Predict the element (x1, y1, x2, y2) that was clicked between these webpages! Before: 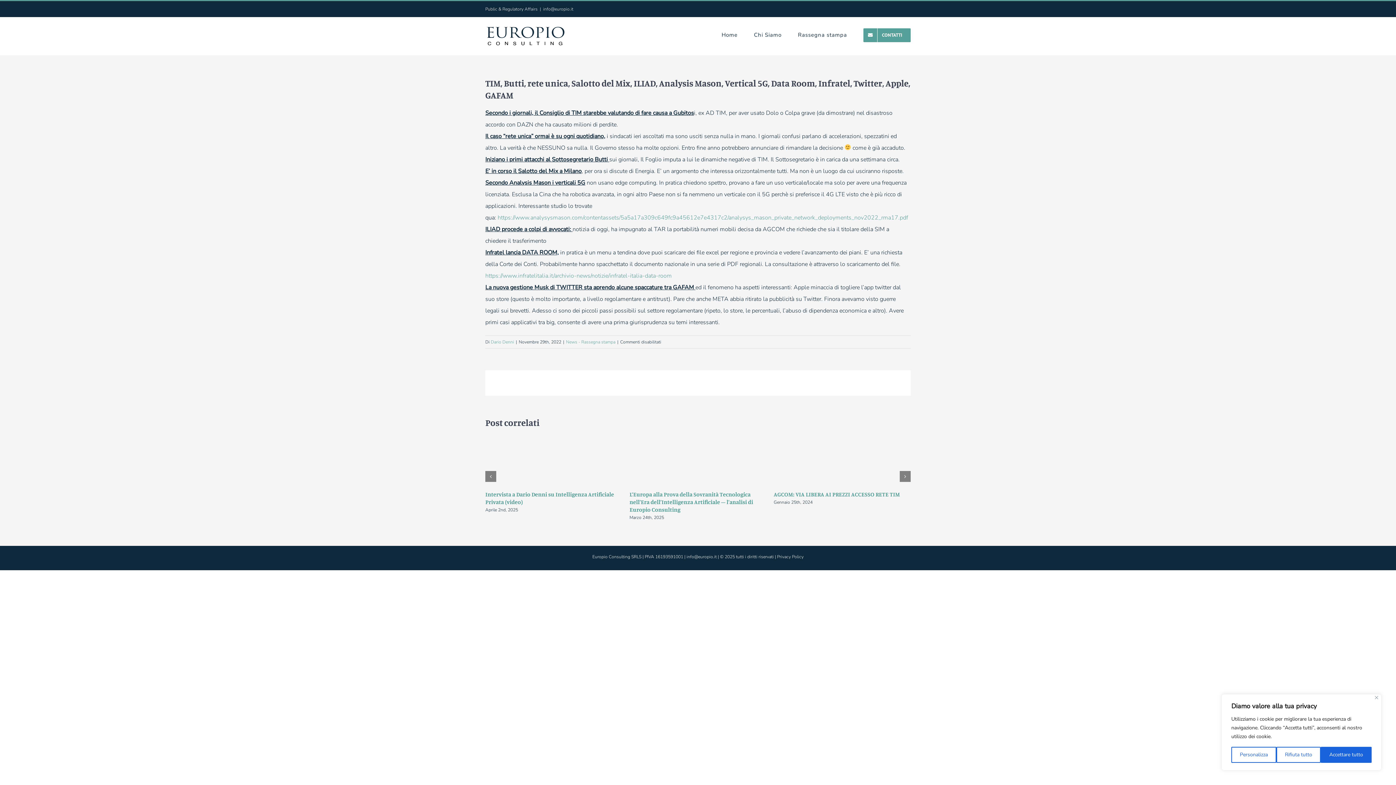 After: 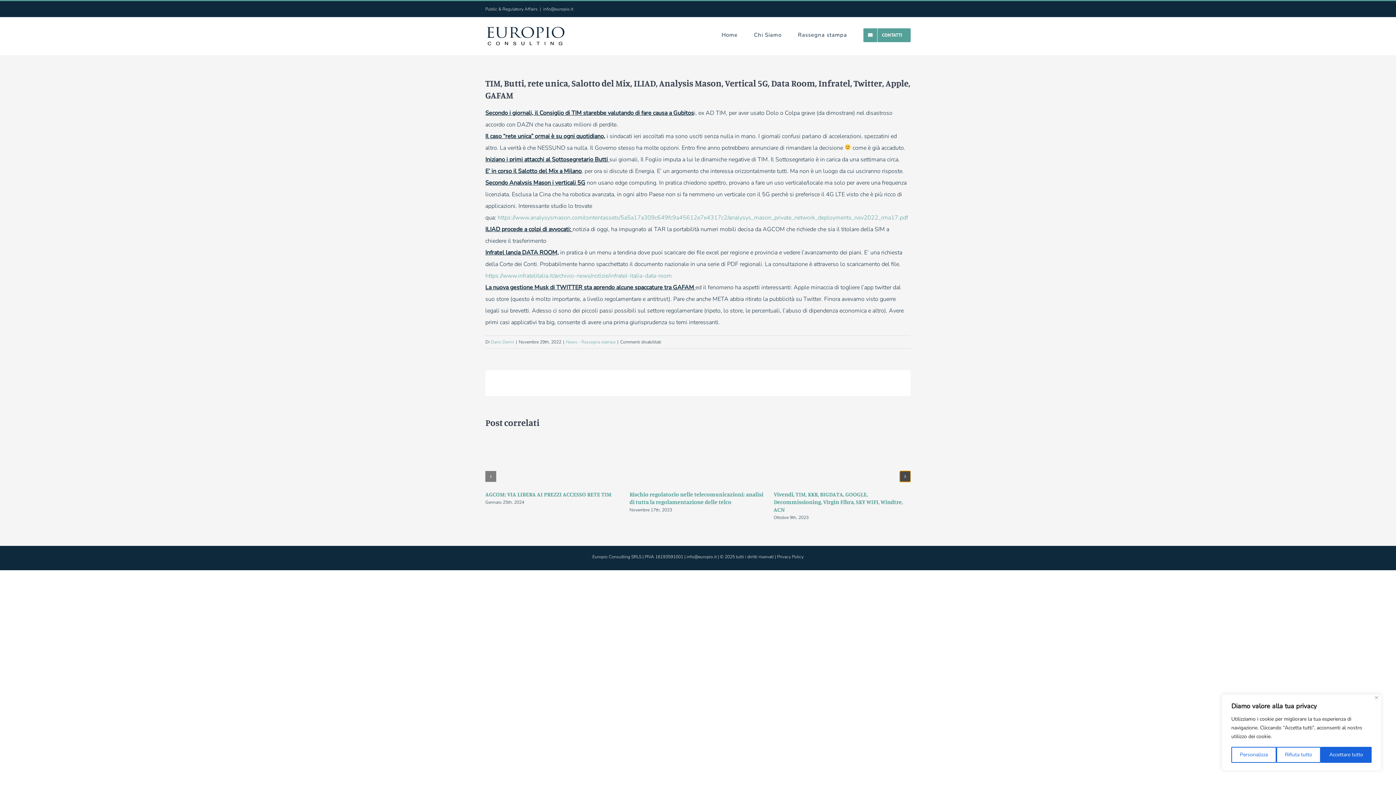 Action: label: Next slide bbox: (900, 471, 910, 482)